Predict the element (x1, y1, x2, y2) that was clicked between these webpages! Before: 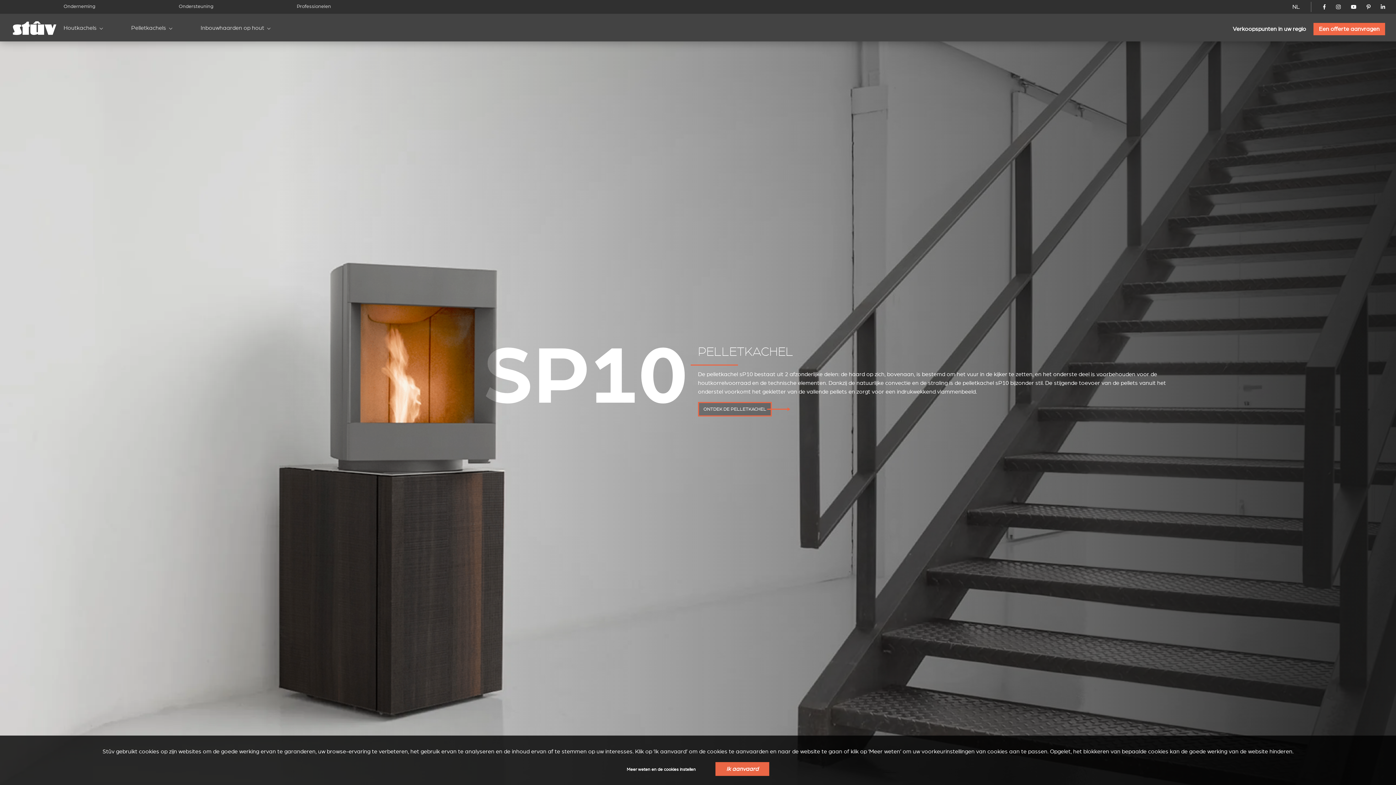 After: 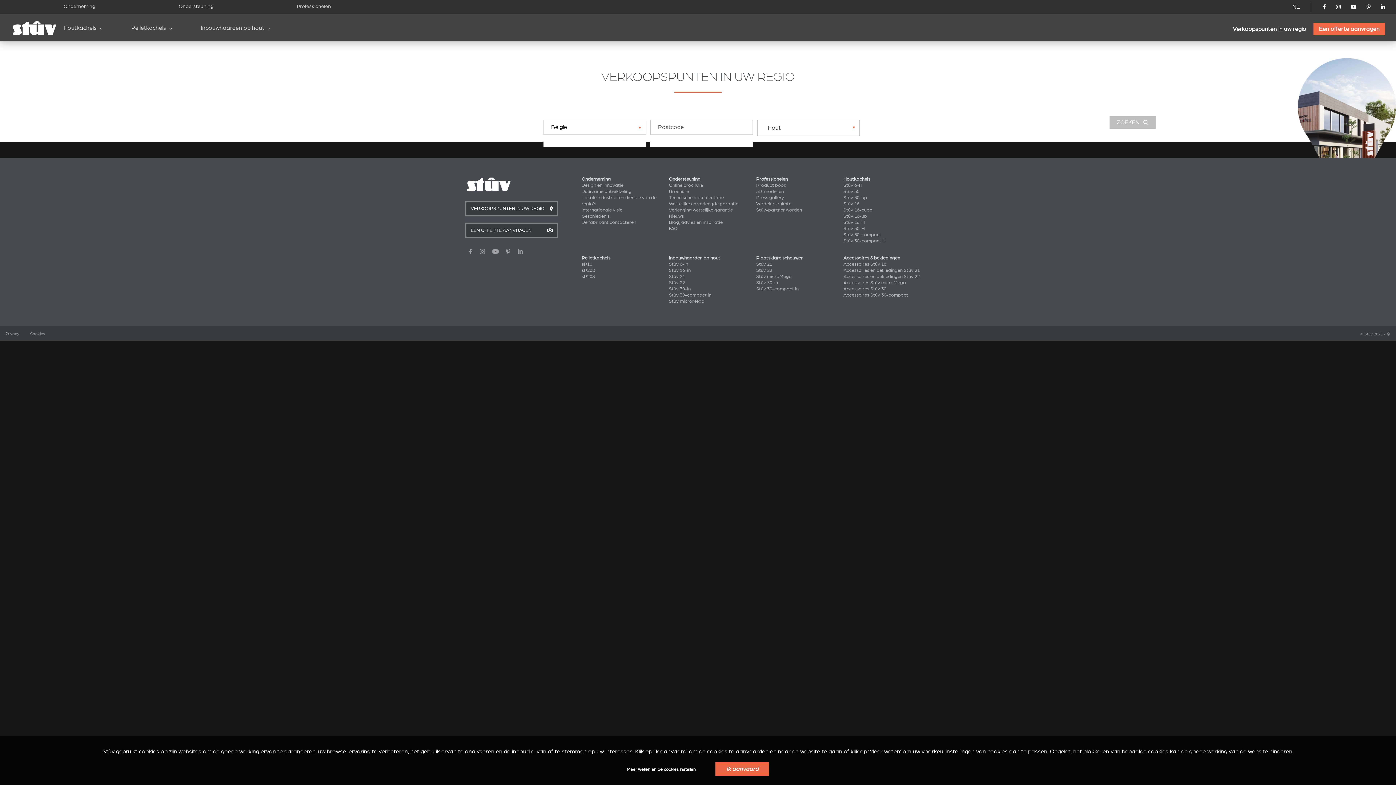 Action: label: Verkoopspunten in uw regio bbox: (1233, 25, 1306, 32)